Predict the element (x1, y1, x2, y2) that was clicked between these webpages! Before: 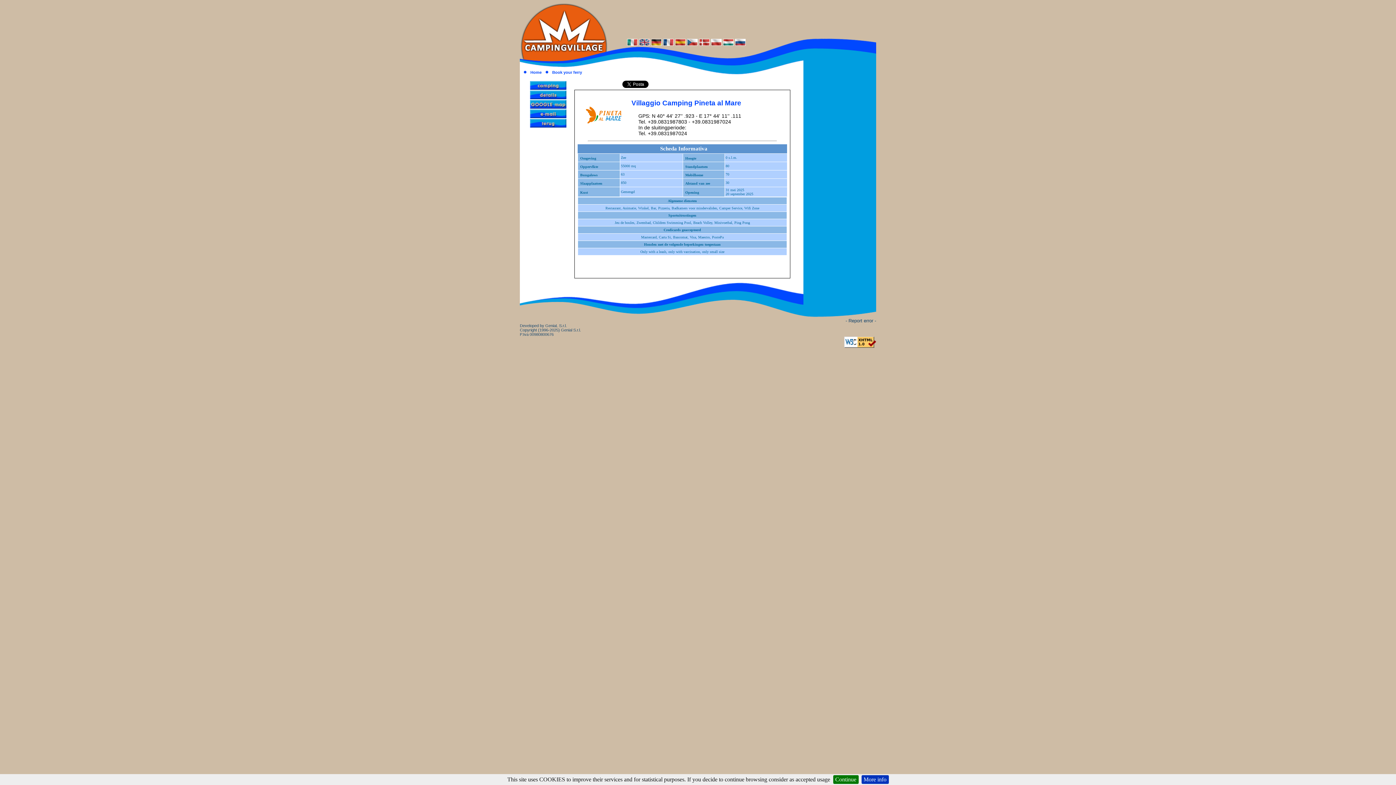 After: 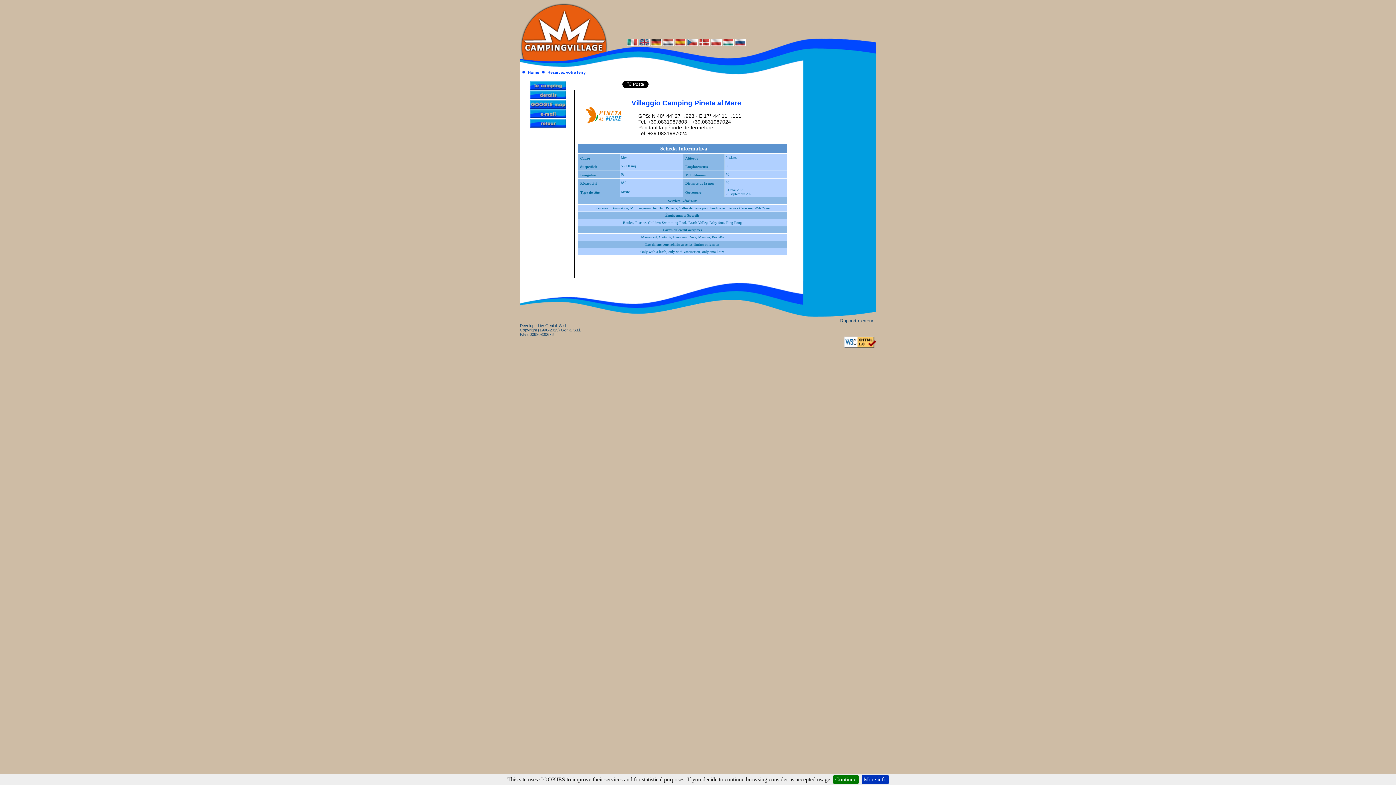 Action: bbox: (663, 40, 673, 46)